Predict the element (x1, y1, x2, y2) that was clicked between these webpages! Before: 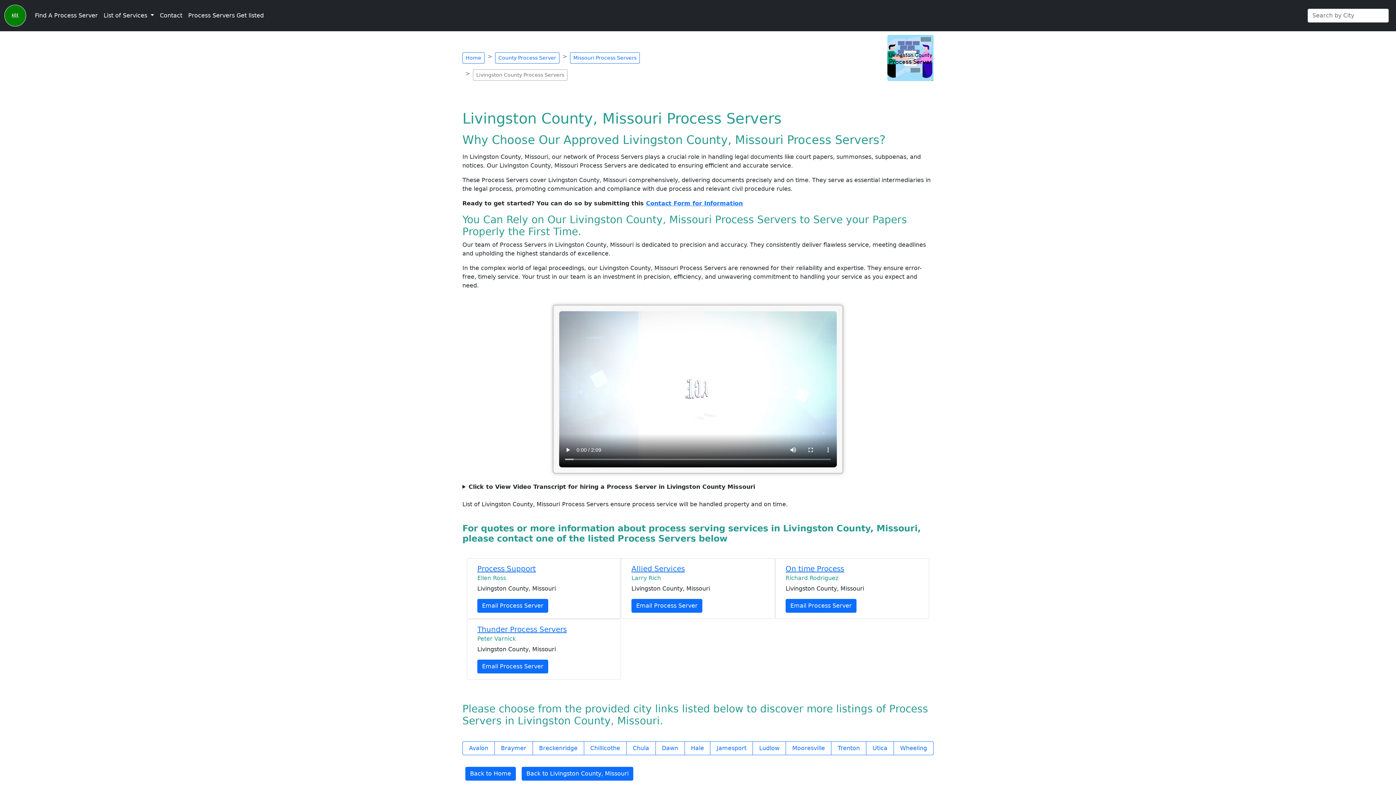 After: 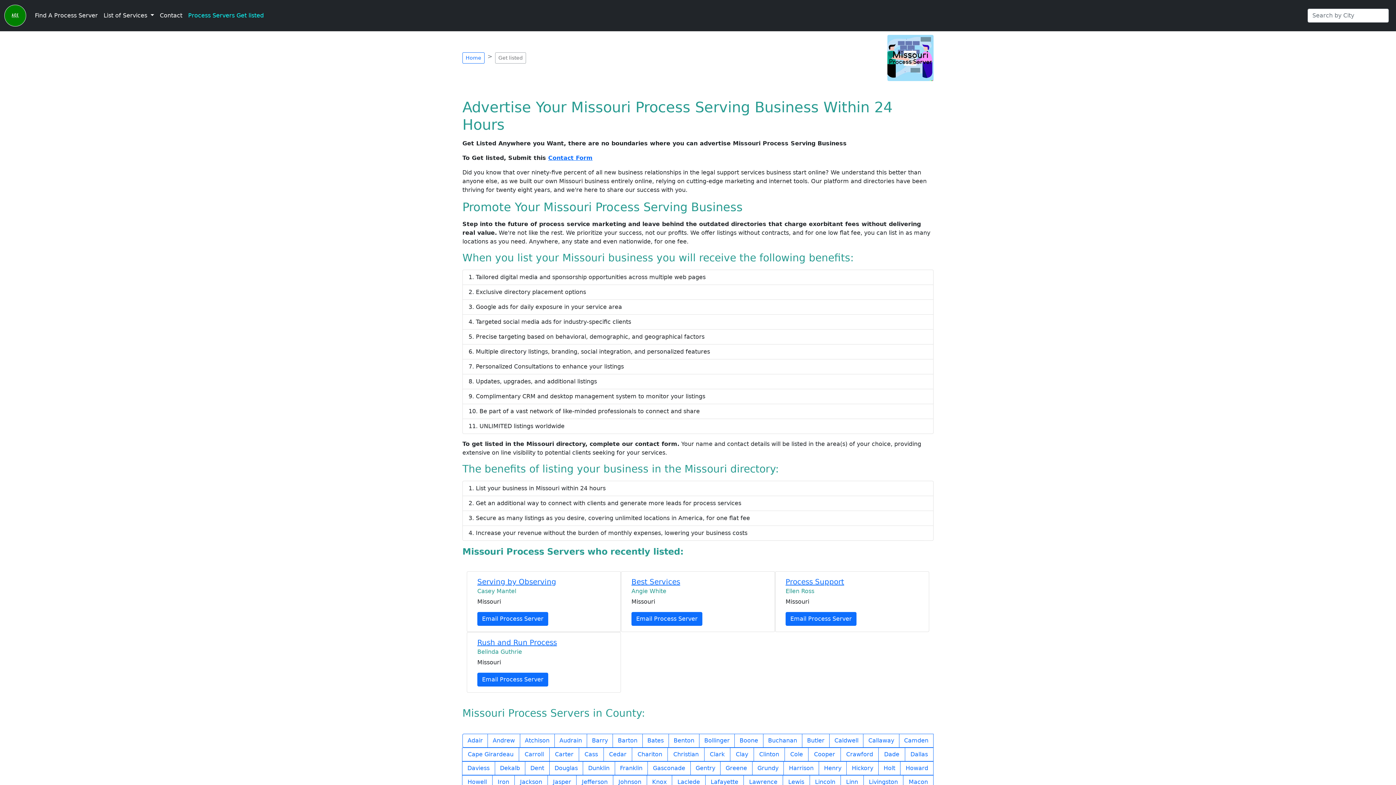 Action: bbox: (185, 8, 266, 22) label: Process Servers Get listed